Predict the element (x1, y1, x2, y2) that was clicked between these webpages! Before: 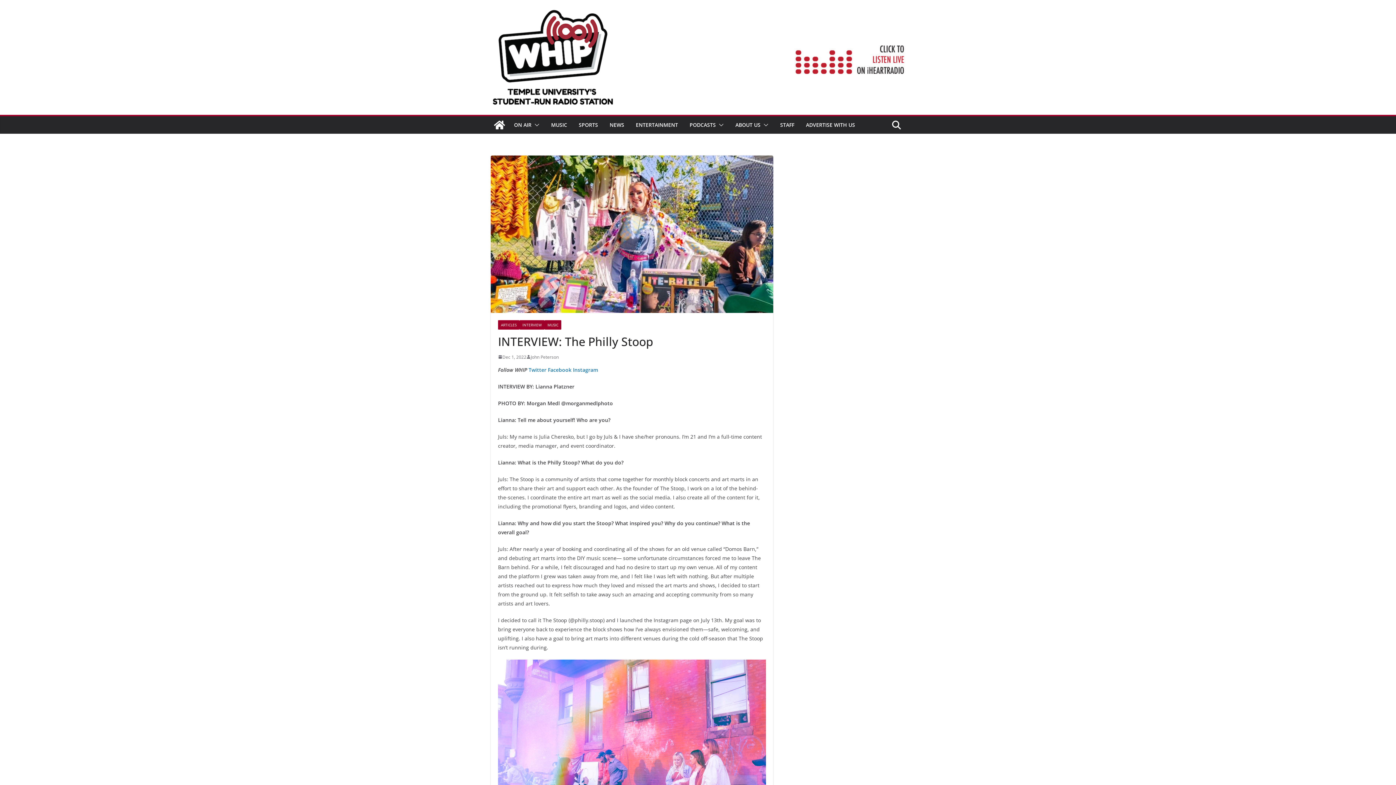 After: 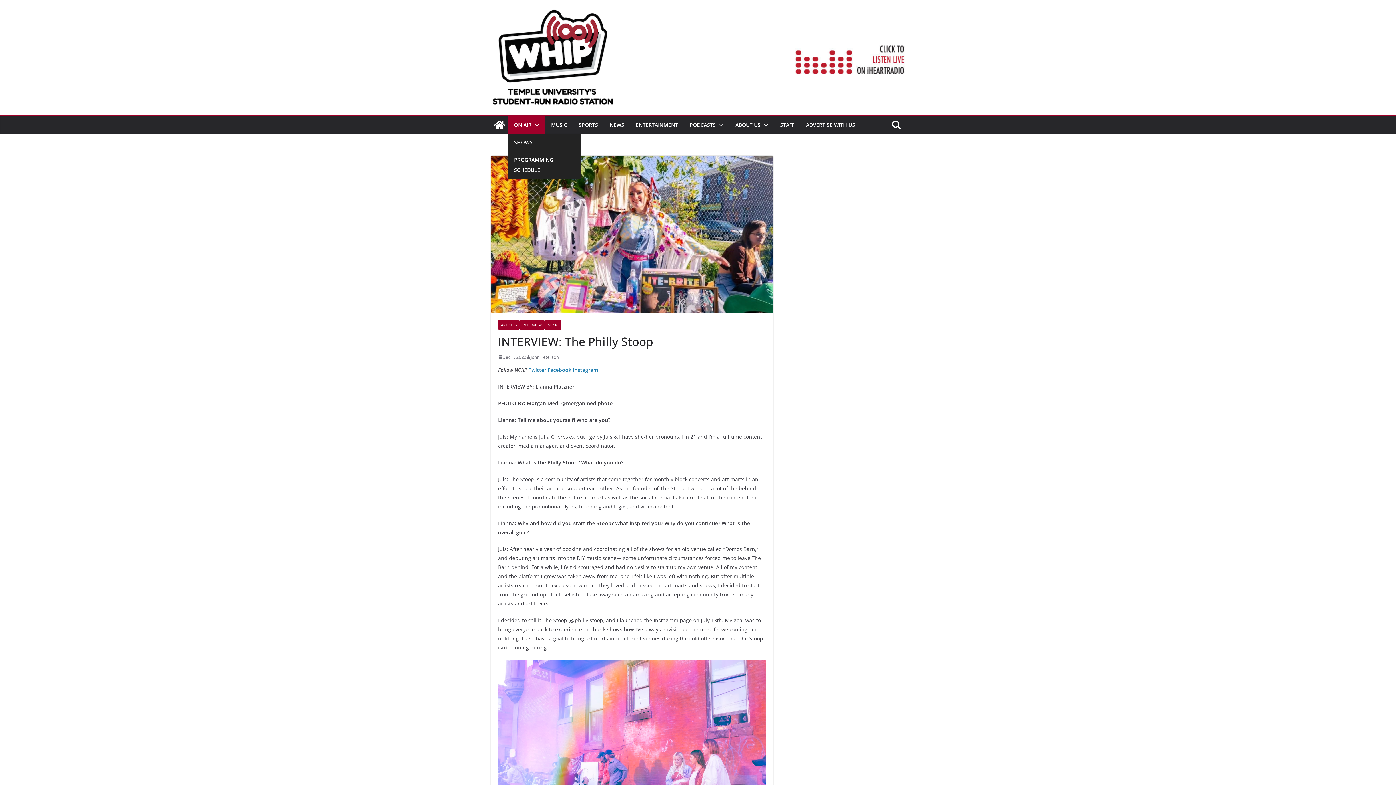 Action: label: ON AIR bbox: (514, 120, 531, 130)